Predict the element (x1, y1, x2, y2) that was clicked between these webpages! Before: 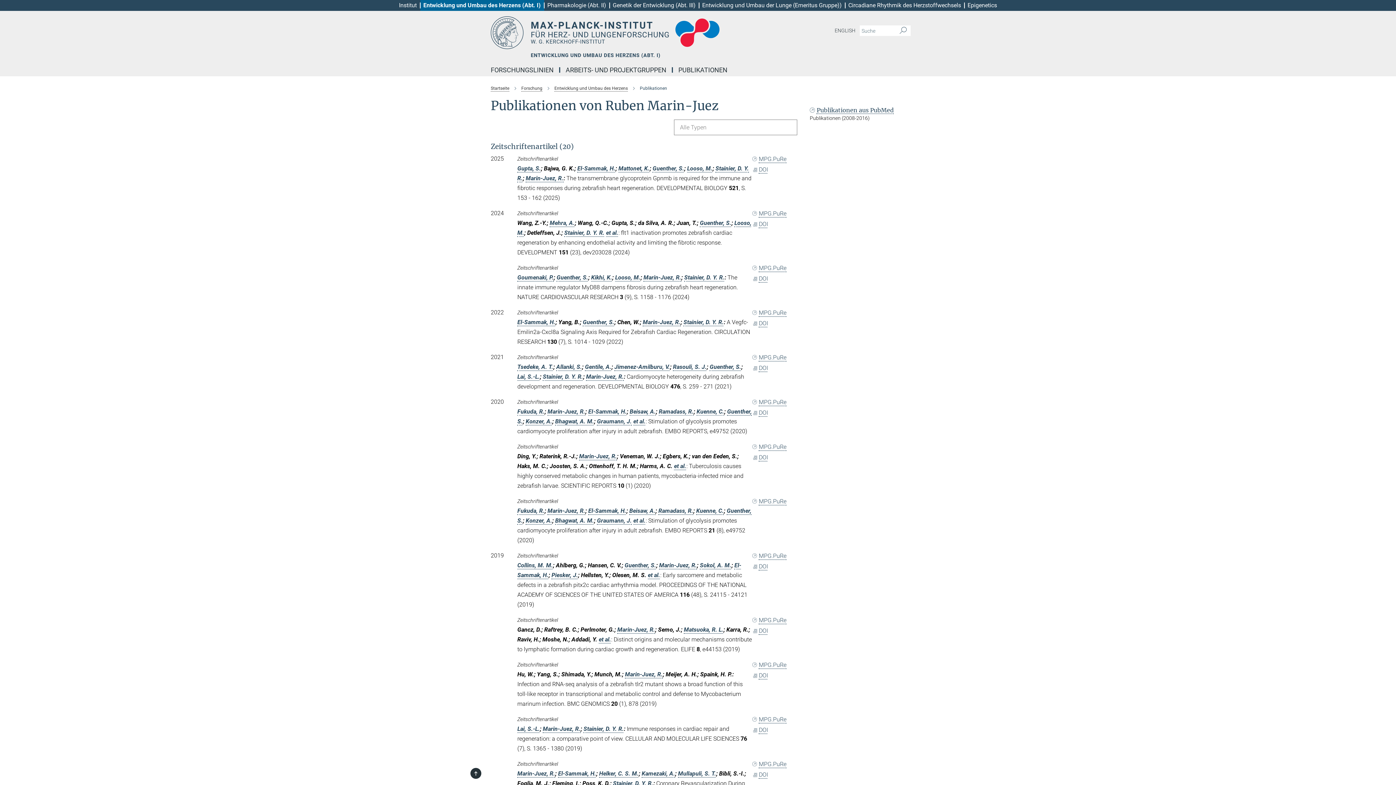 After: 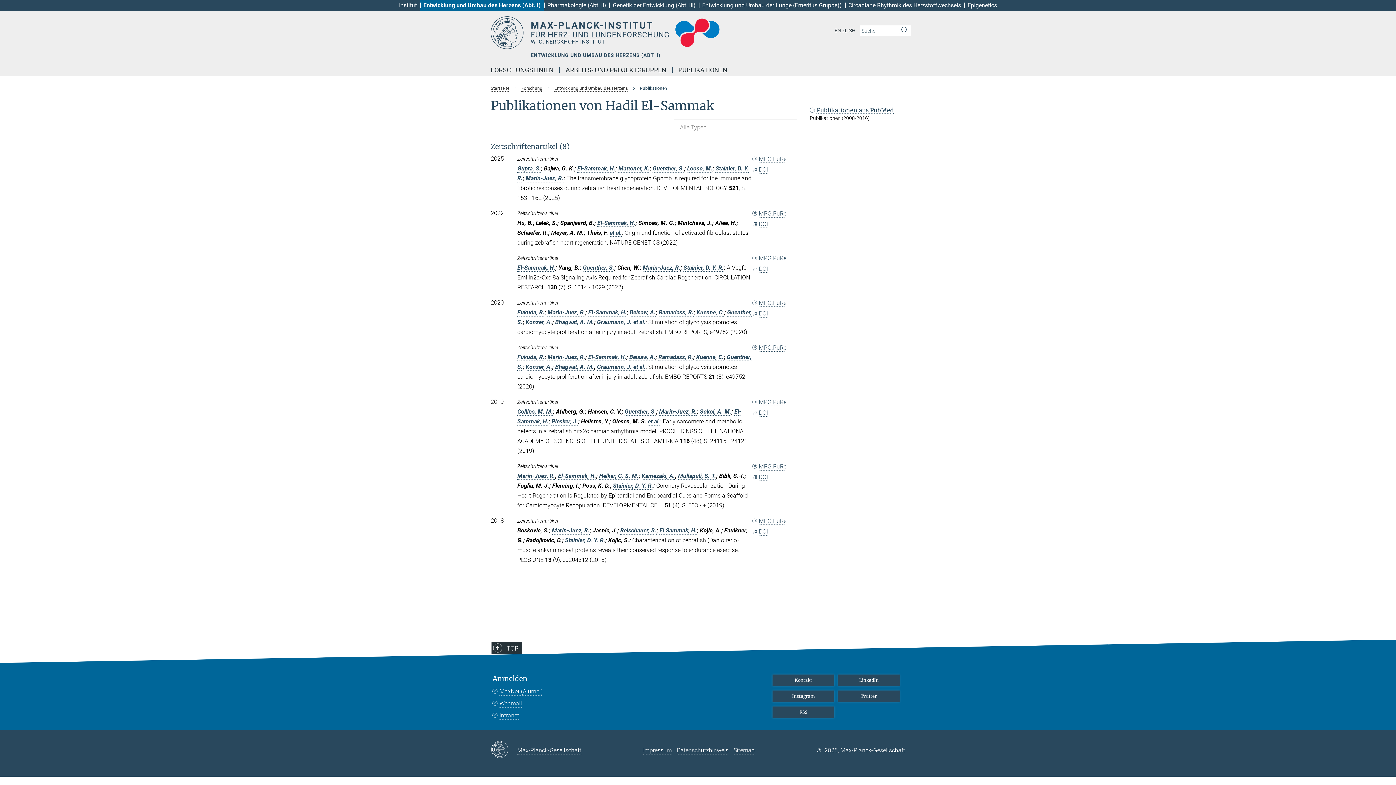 Action: bbox: (577, 165, 615, 172) label: El-Sammak, H.